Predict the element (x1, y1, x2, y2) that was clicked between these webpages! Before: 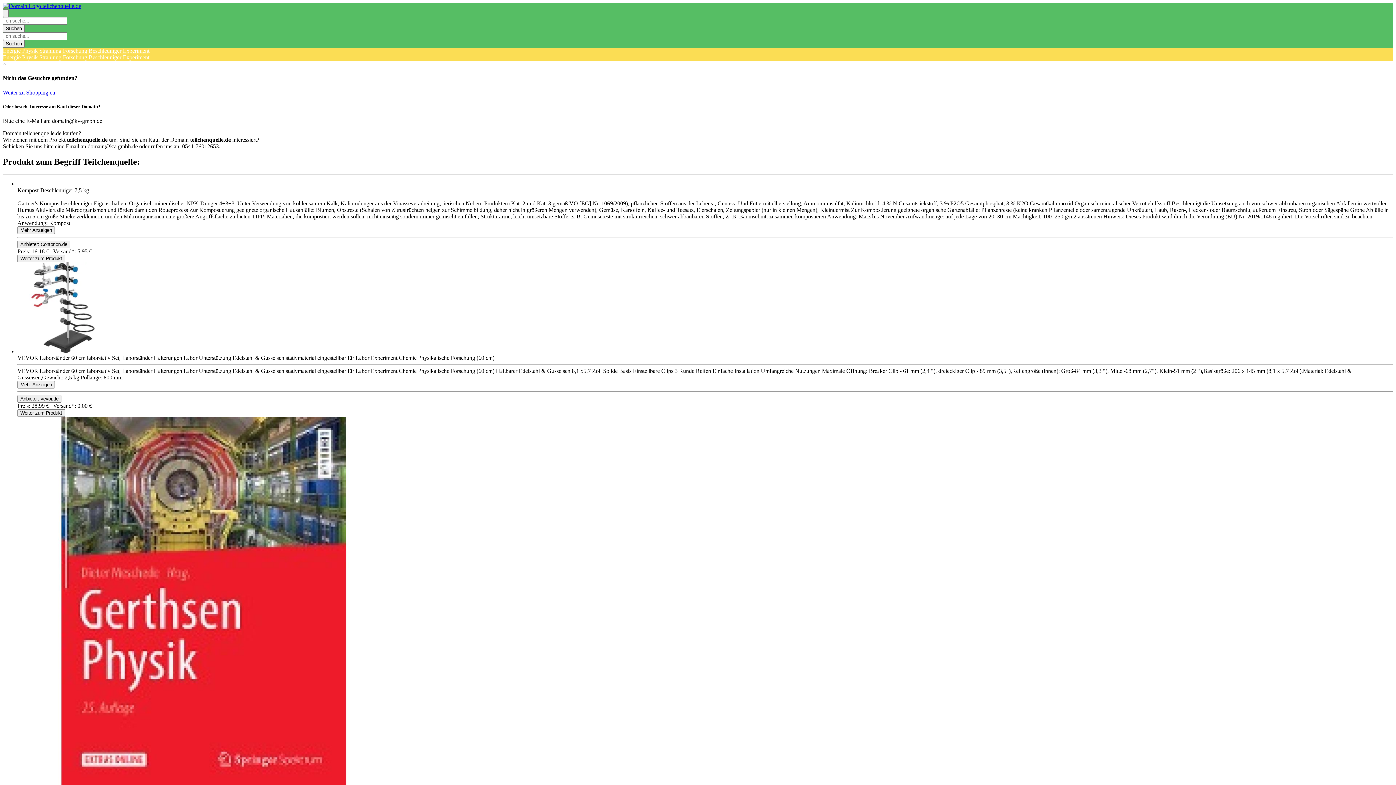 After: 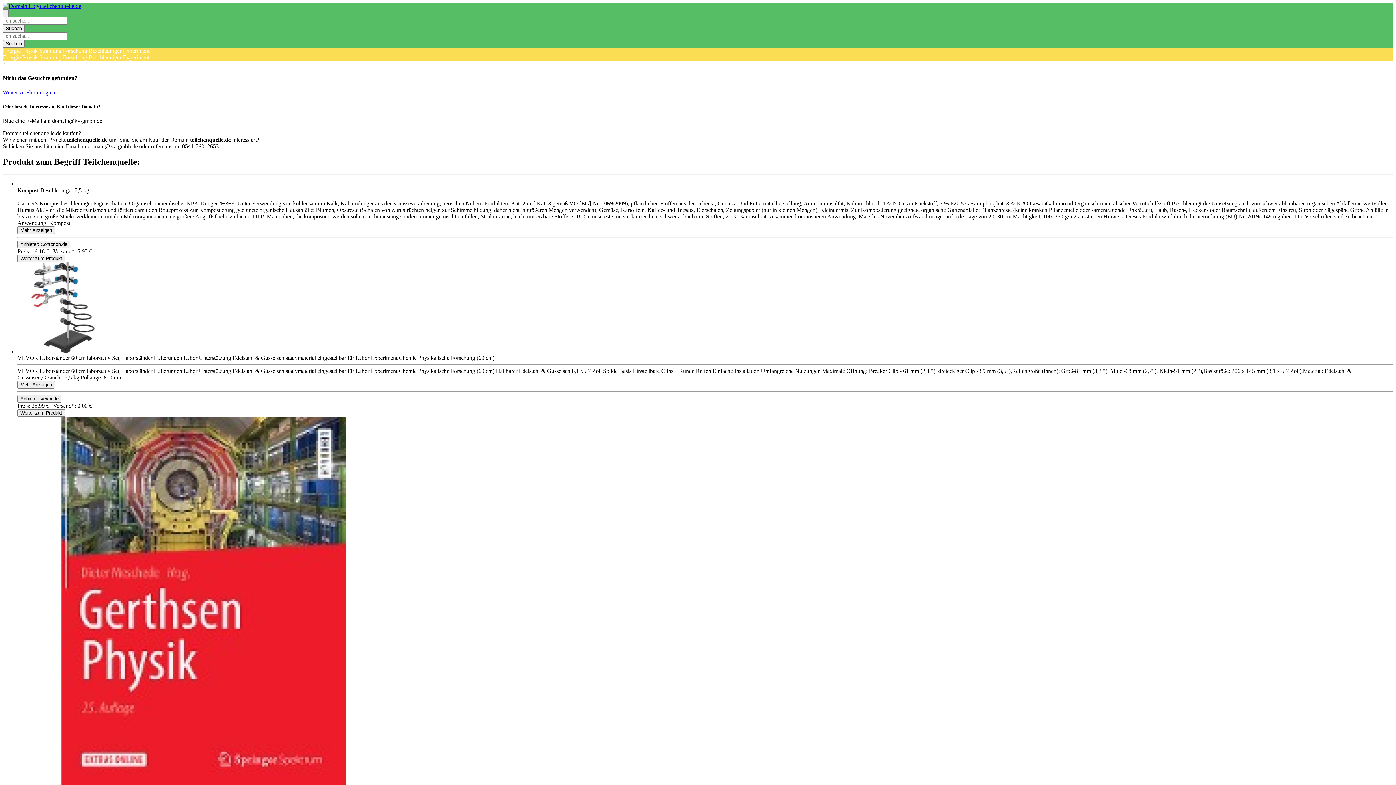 Action: label: Weiter zu Shopping.eu bbox: (2, 89, 55, 95)